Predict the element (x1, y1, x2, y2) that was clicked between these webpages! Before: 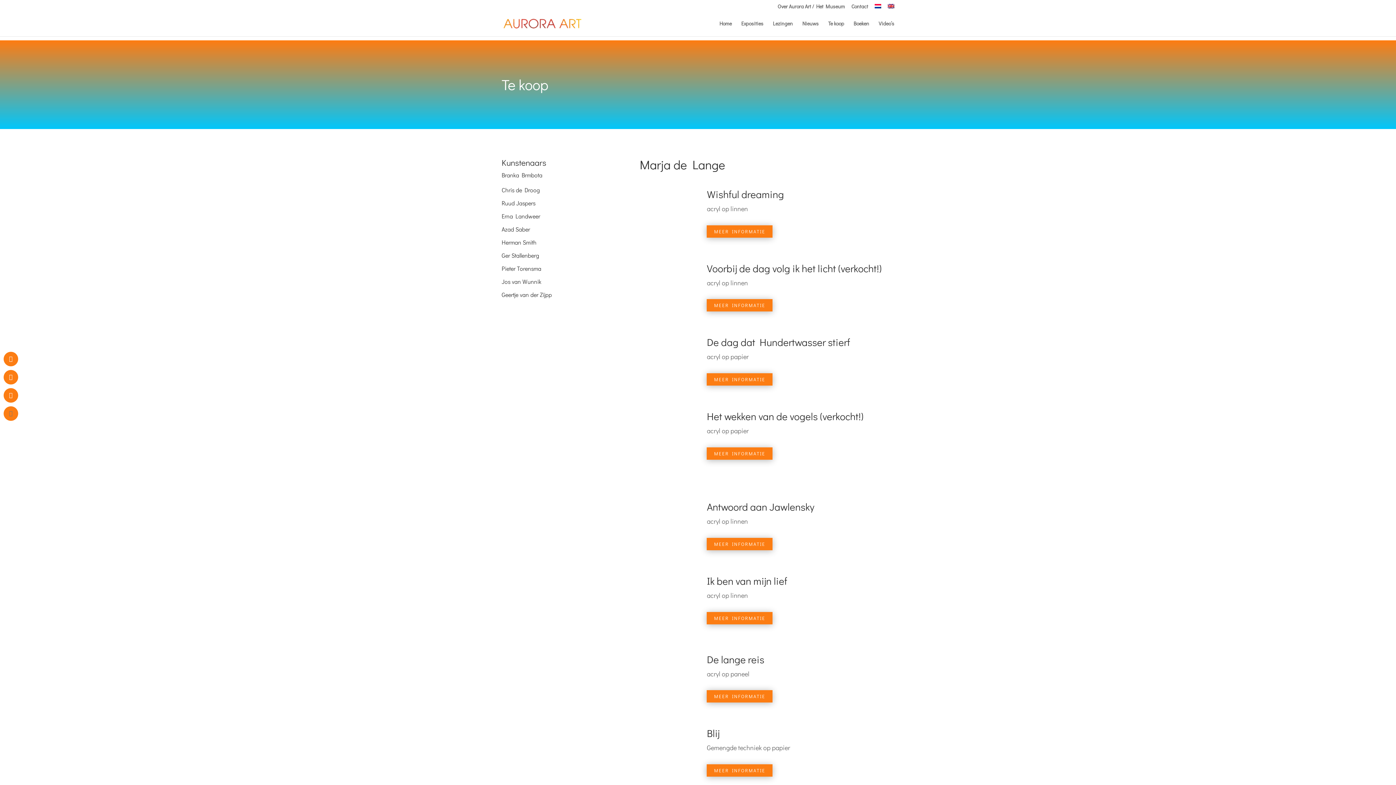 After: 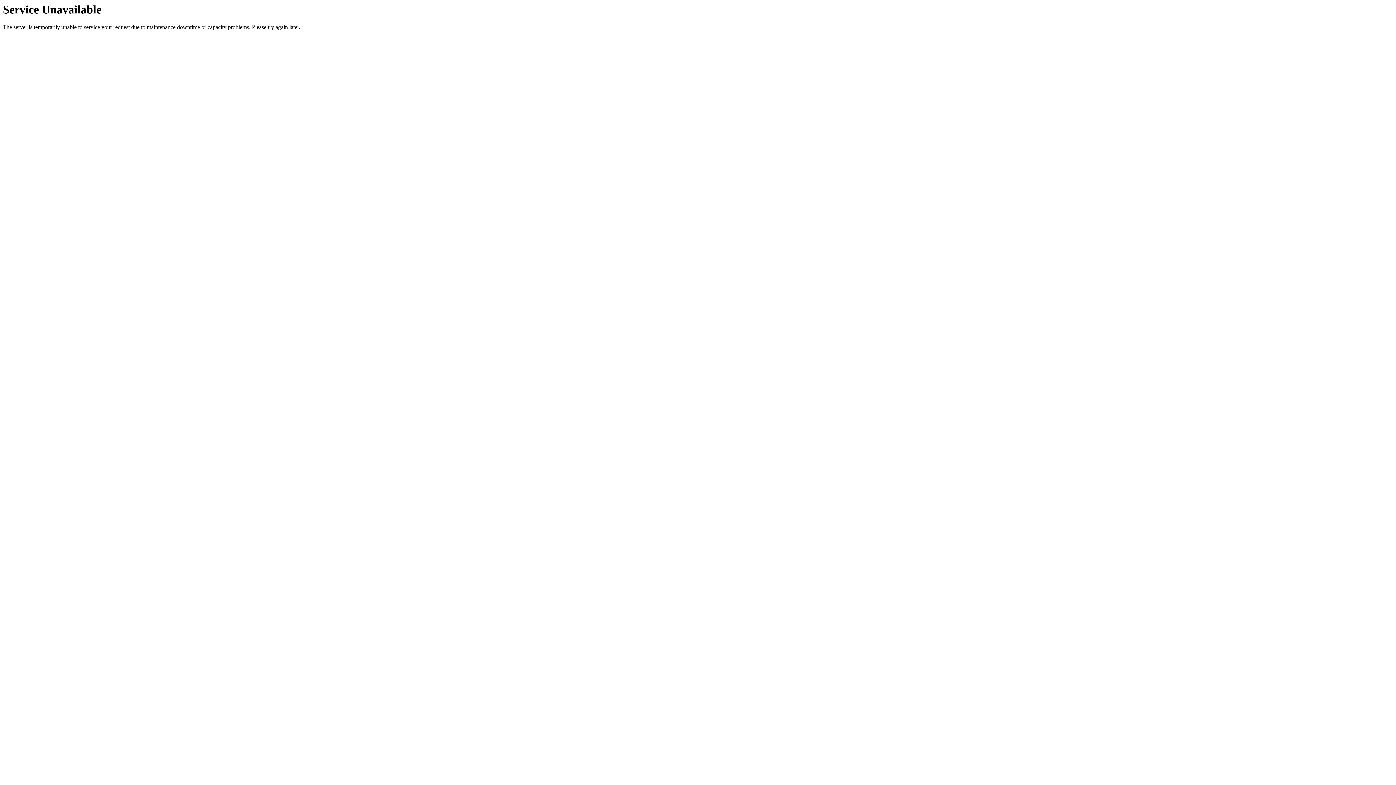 Action: bbox: (639, 374, 693, 383)